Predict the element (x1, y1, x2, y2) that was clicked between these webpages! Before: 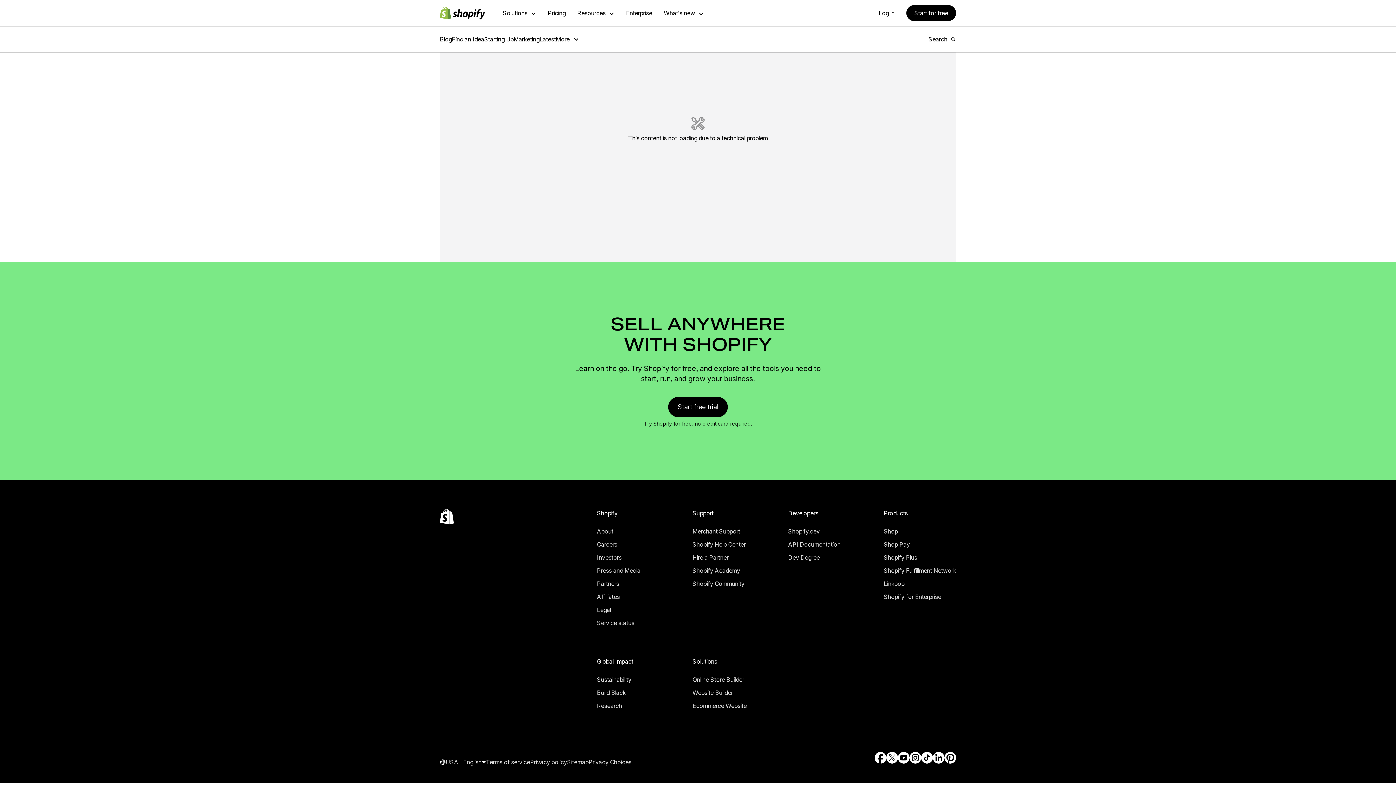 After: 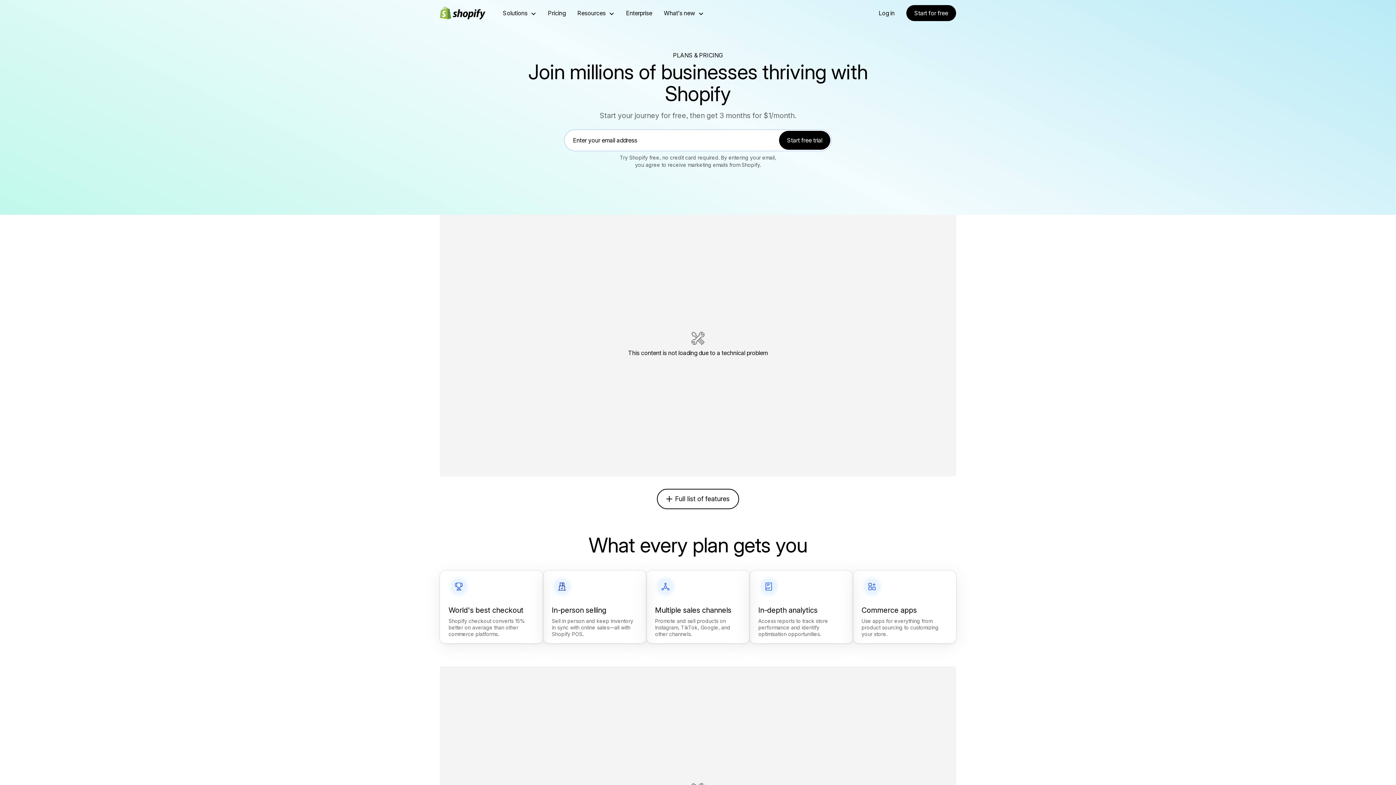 Action: label: Pricing bbox: (17, 47, 33, 53)